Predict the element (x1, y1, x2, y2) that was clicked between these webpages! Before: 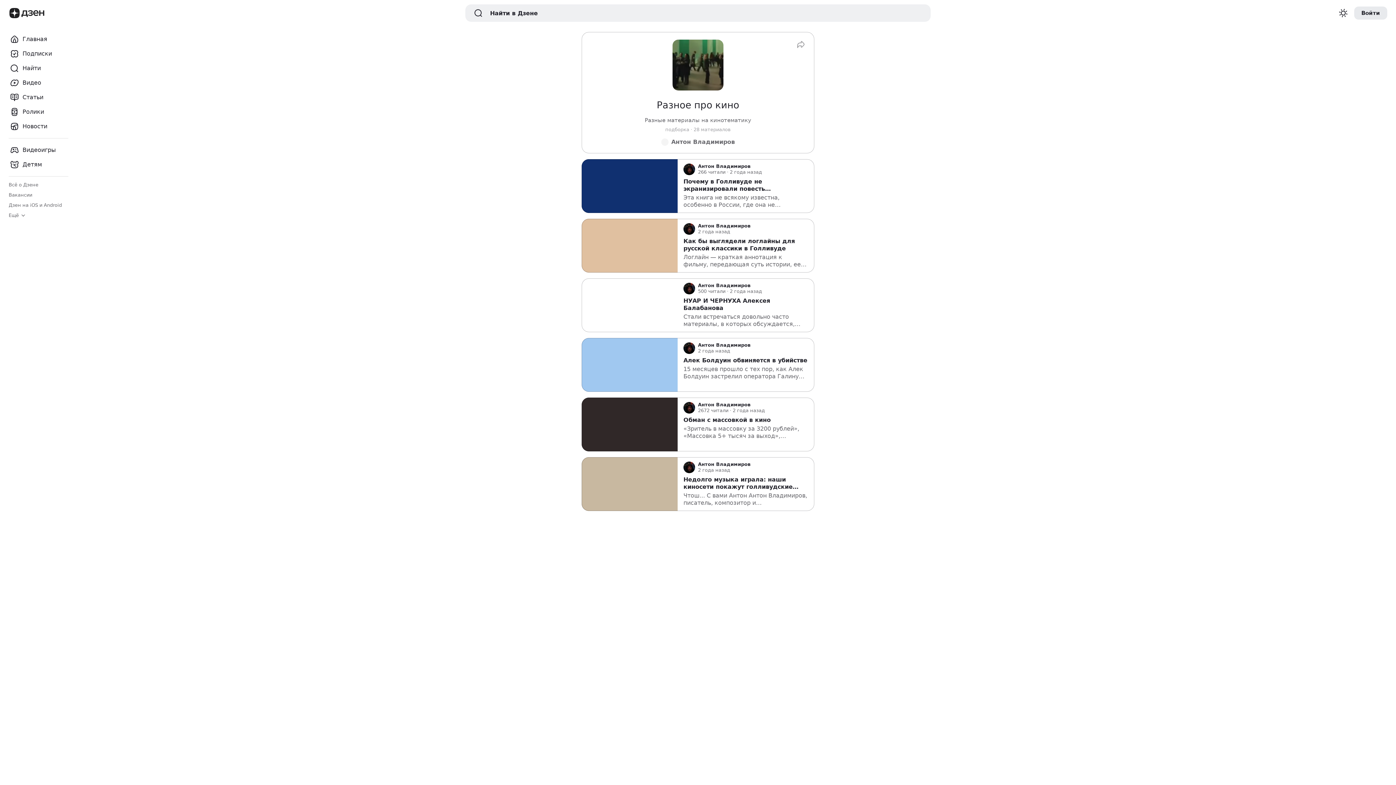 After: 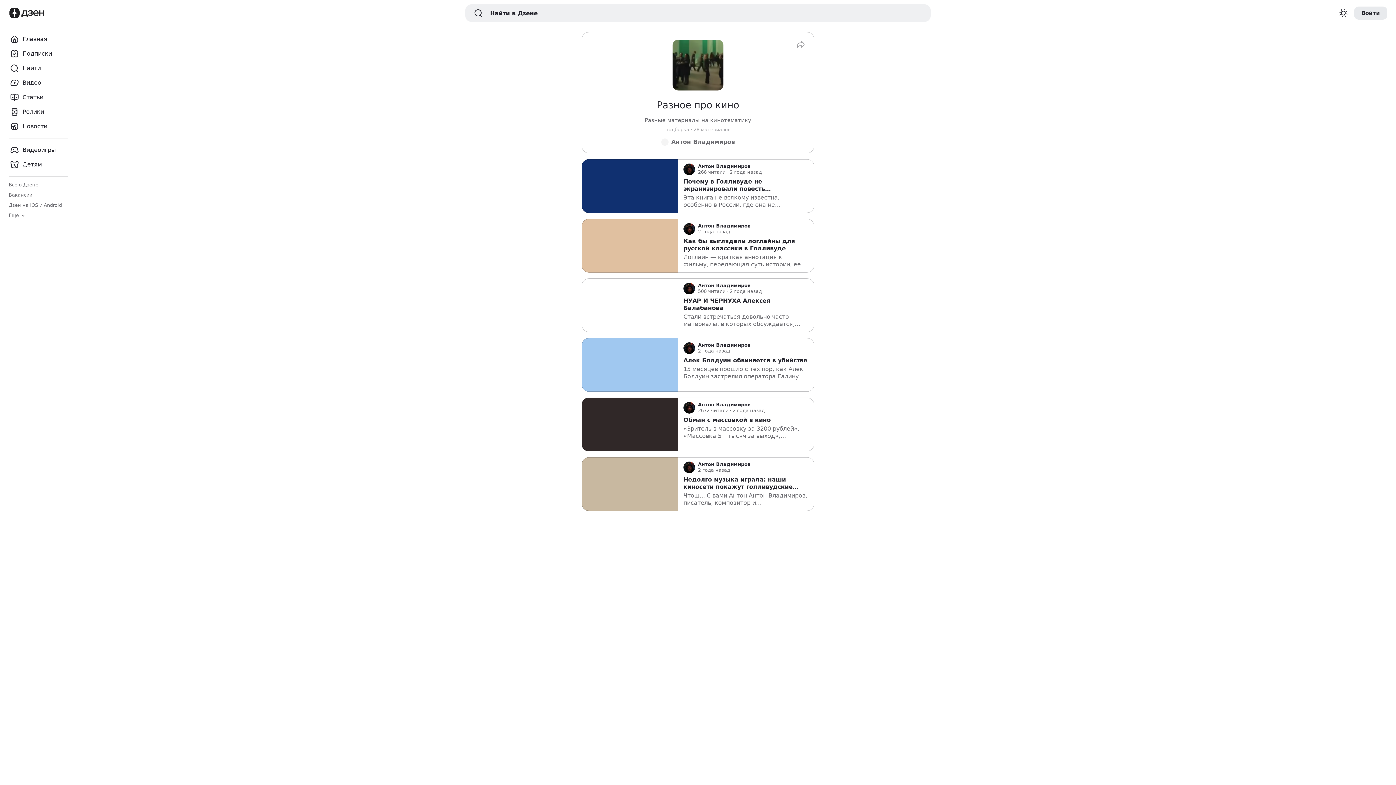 Action: bbox: (581, 338, 814, 392)